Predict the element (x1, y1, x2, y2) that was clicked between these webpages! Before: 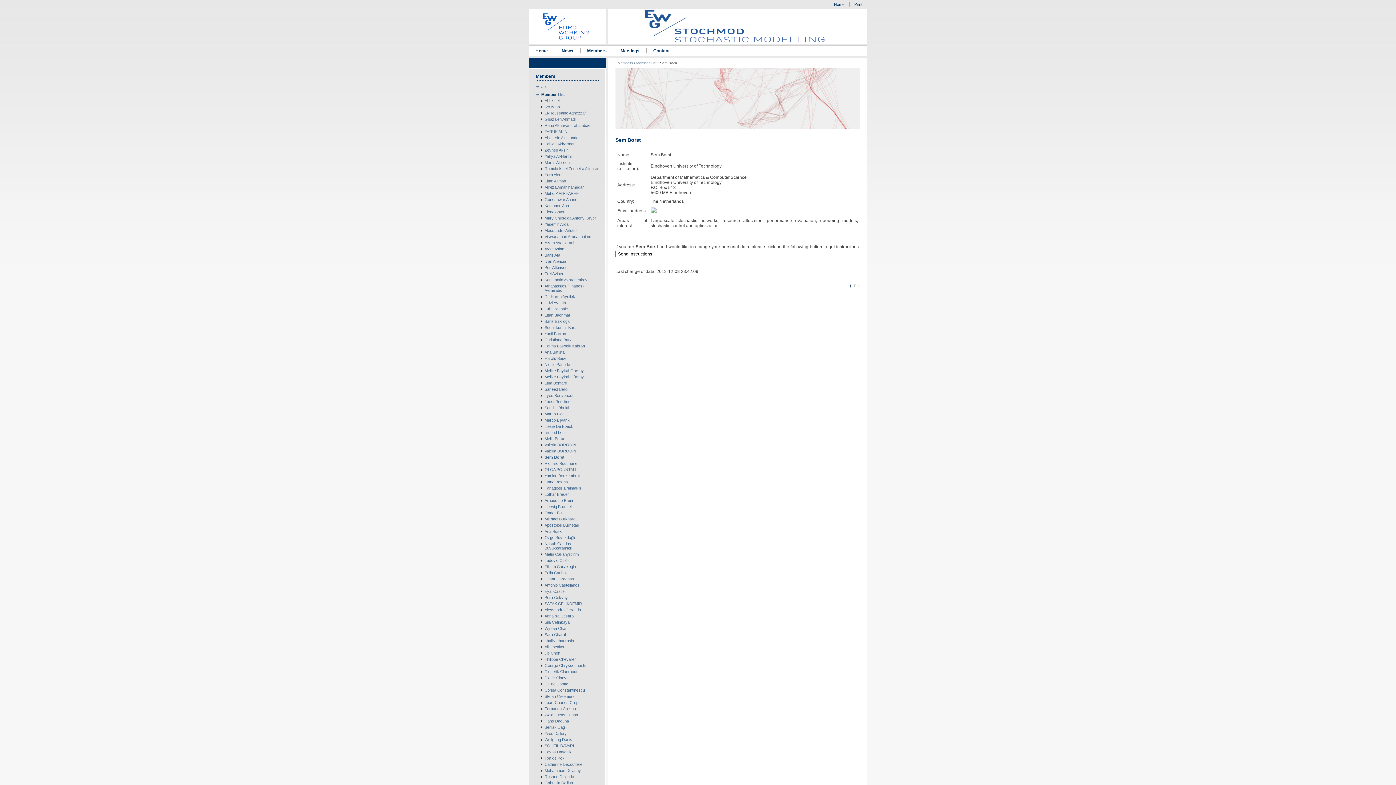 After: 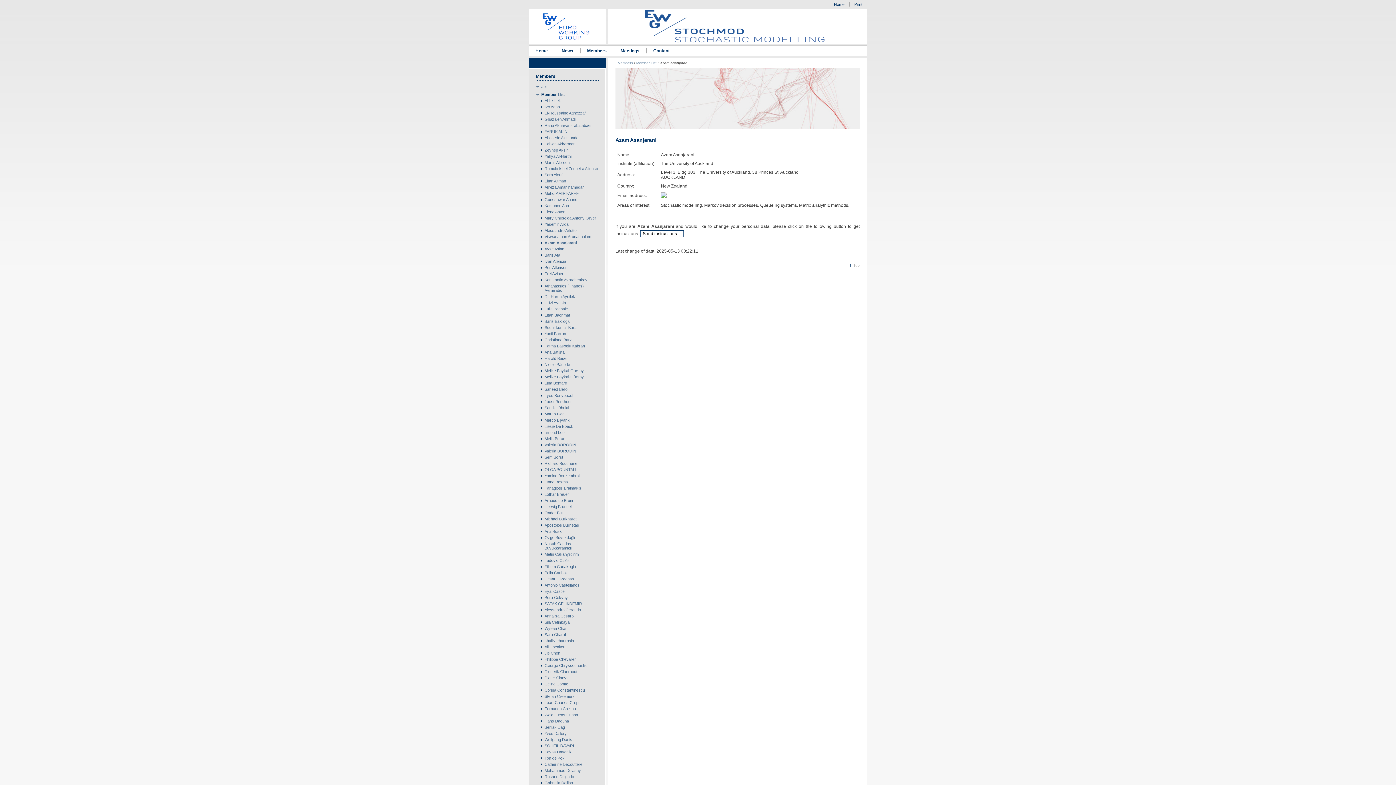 Action: label: Azam Asanjarani bbox: (536, 240, 598, 245)